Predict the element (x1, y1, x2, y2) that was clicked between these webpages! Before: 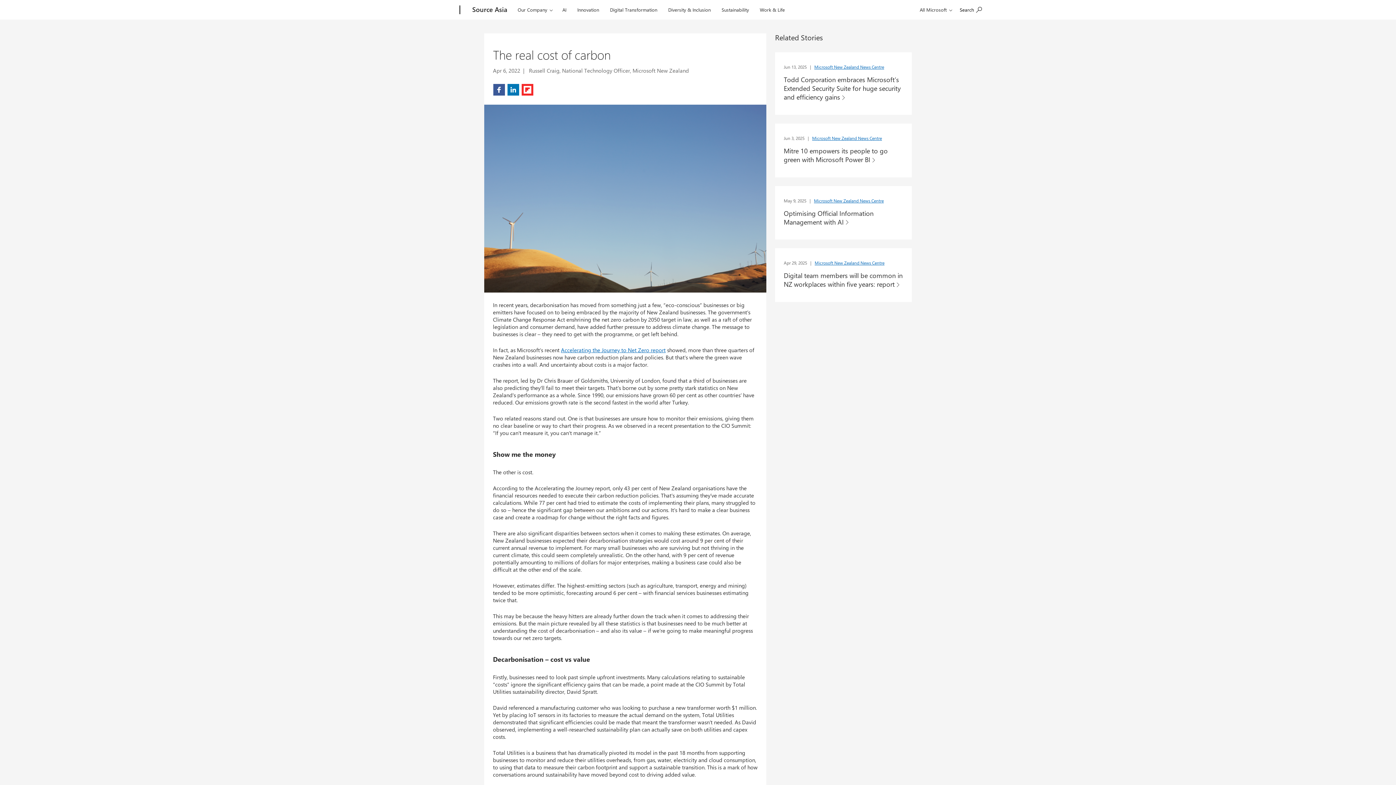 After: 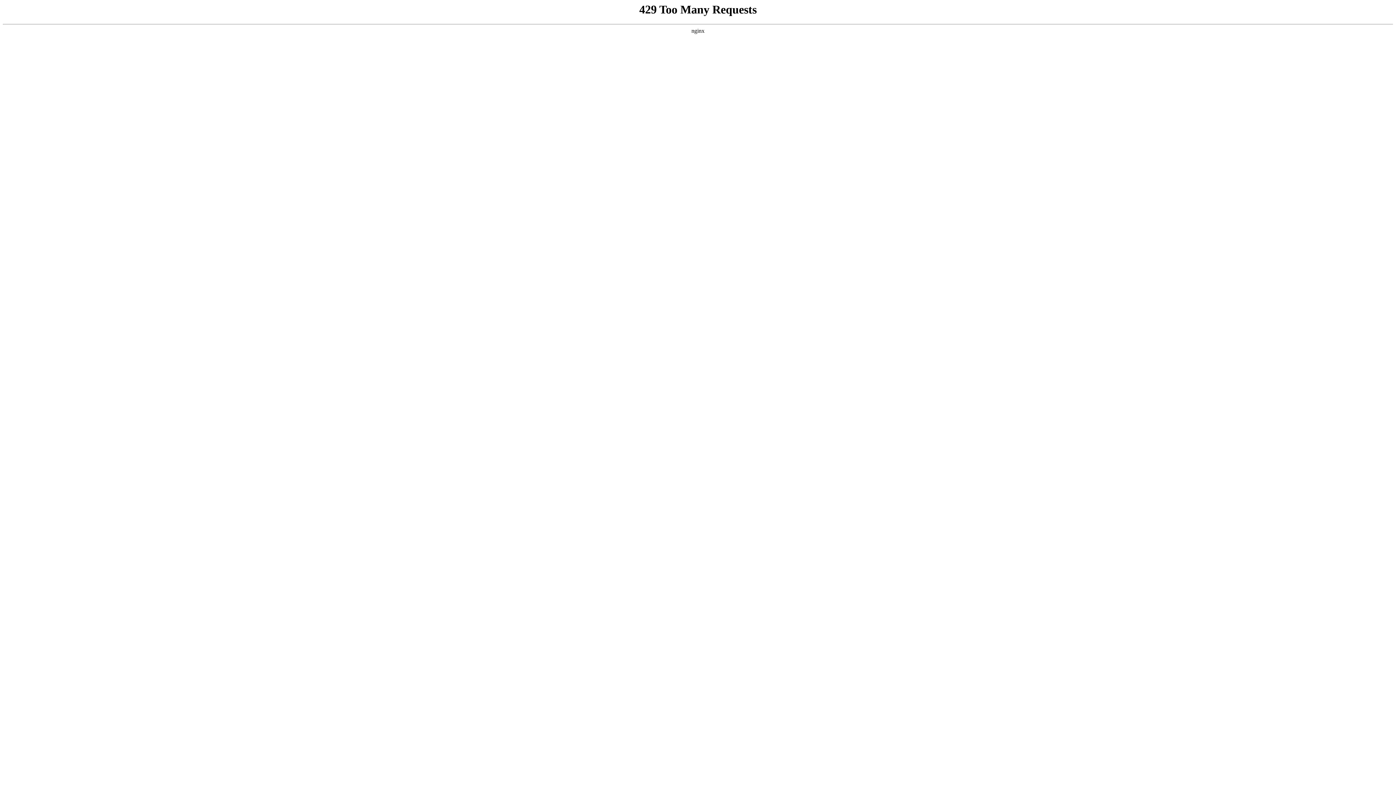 Action: bbox: (559, 0, 569, 17) label: AI